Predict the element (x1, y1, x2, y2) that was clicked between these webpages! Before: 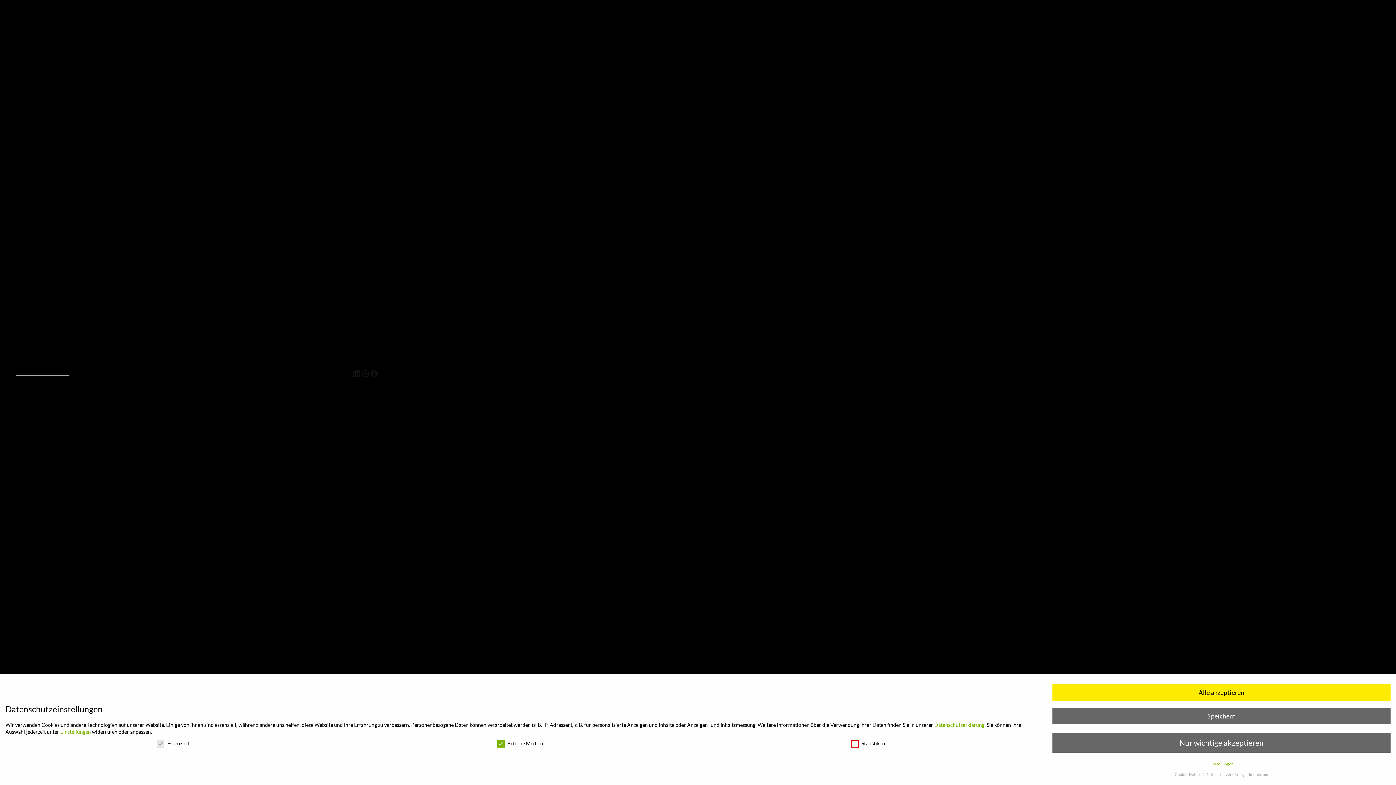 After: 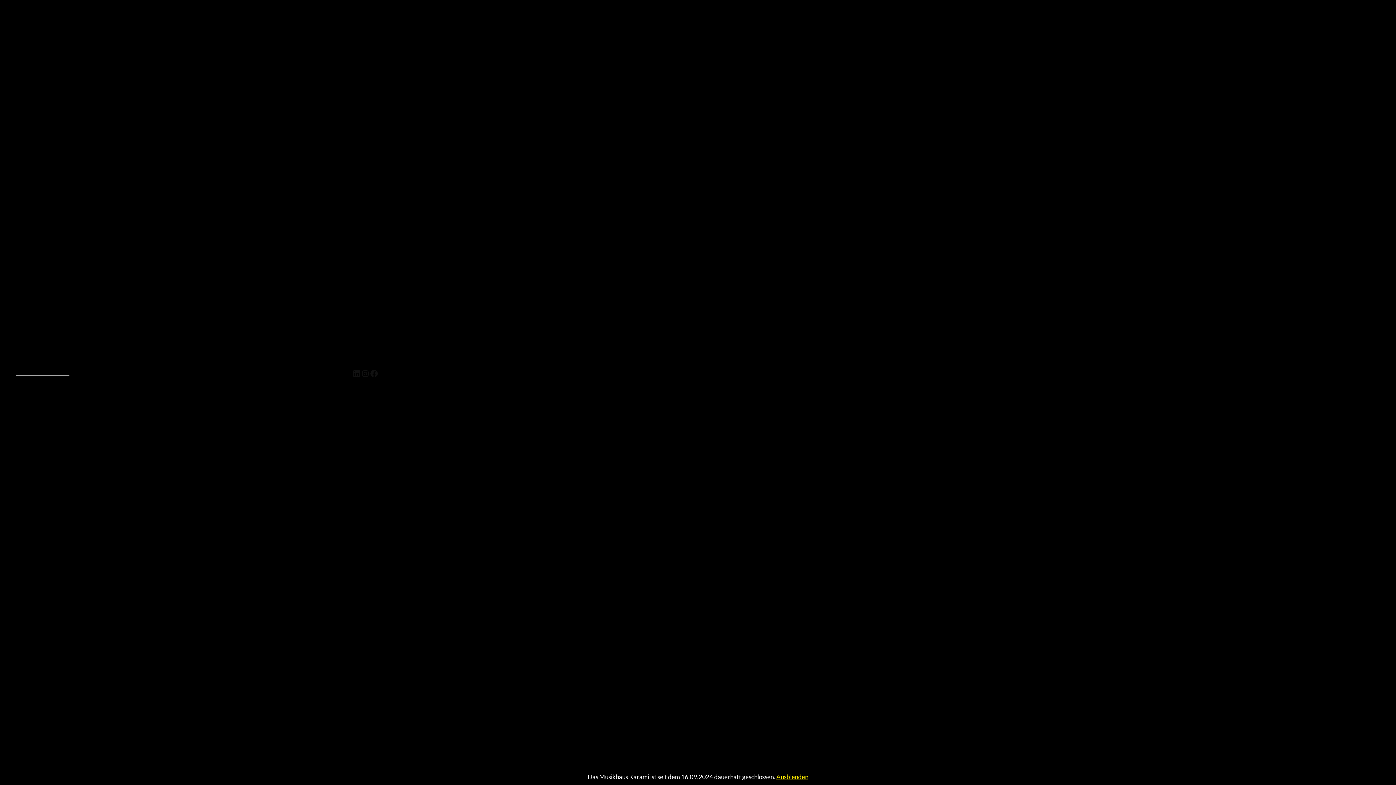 Action: bbox: (1052, 733, 1390, 752) label: Nur wichtige akzeptieren